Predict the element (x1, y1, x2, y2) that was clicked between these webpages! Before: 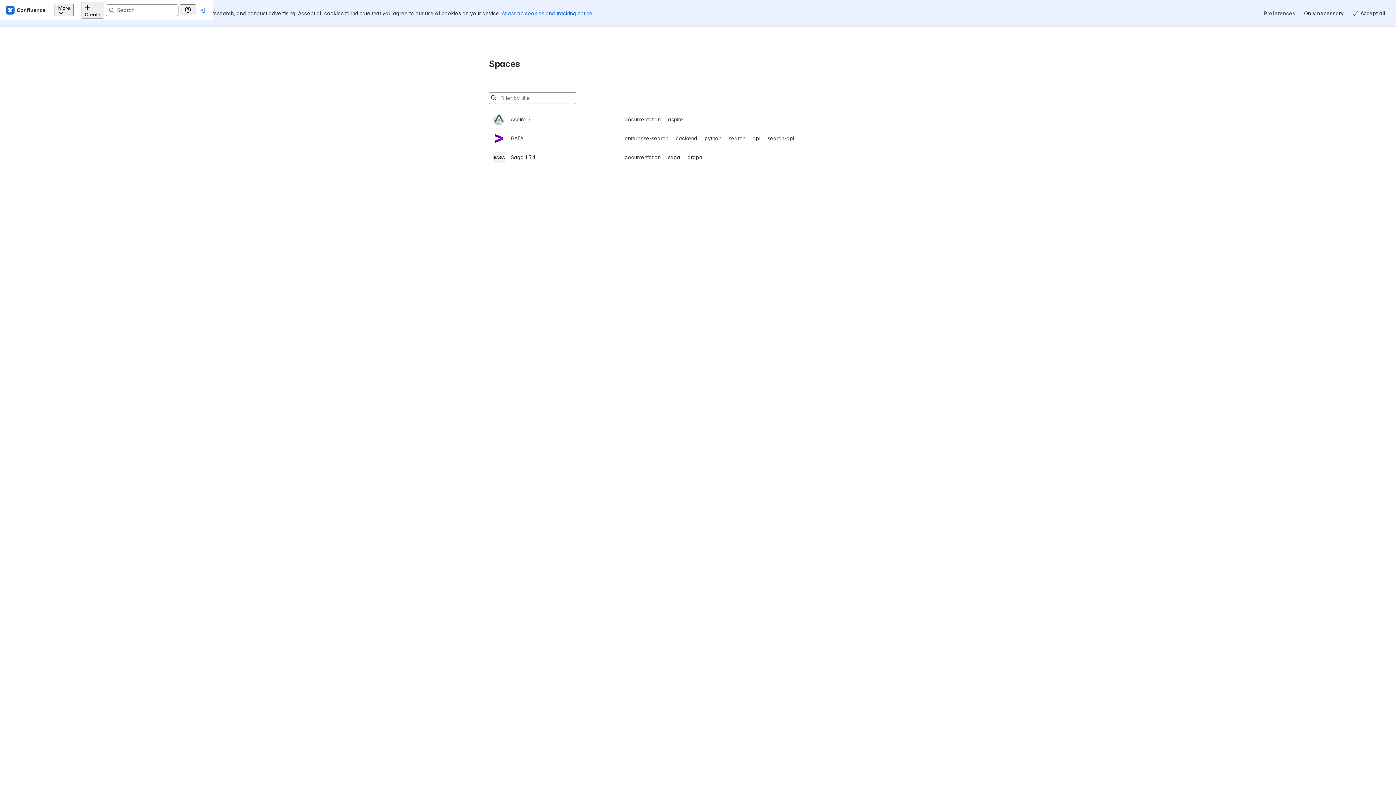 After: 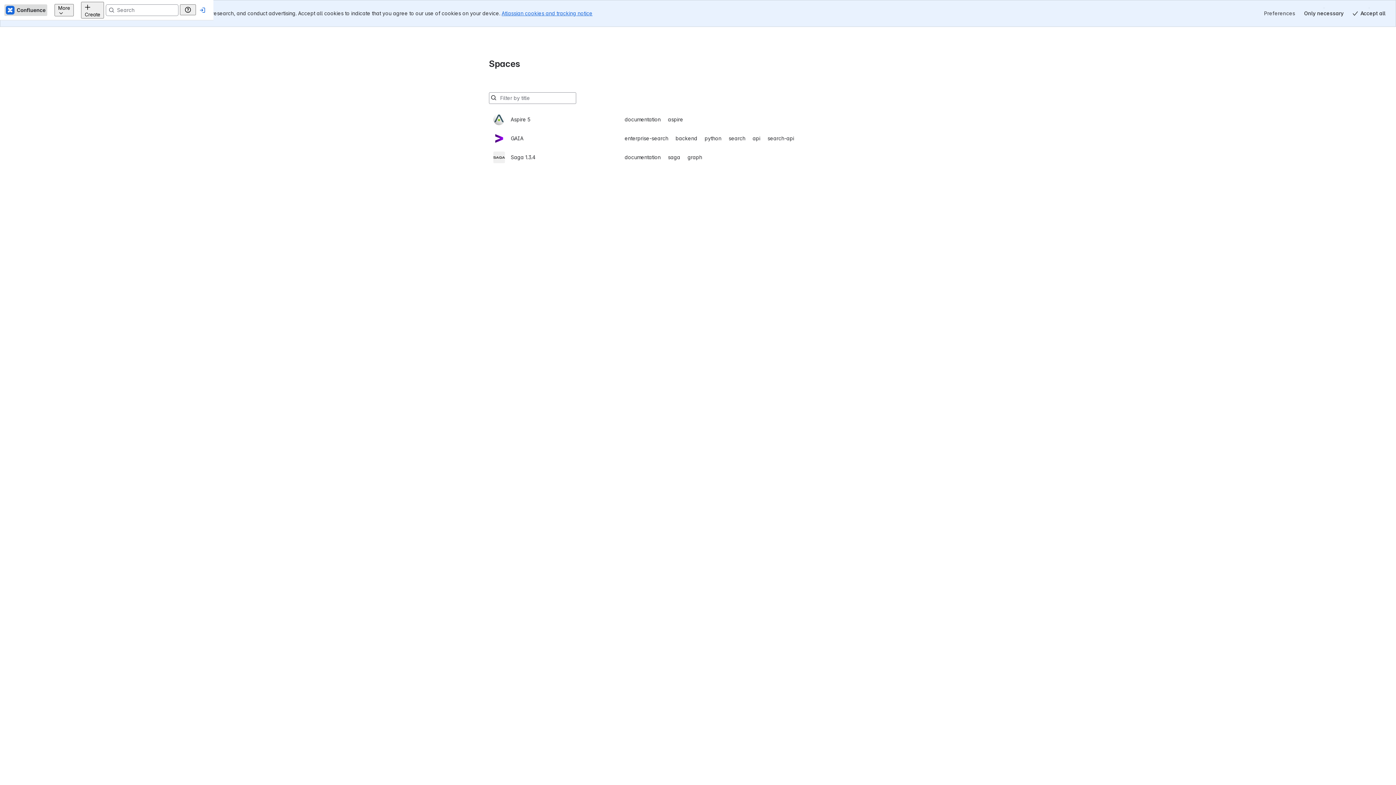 Action: label: Confluence Home bbox: (17, 4, 60, 15)